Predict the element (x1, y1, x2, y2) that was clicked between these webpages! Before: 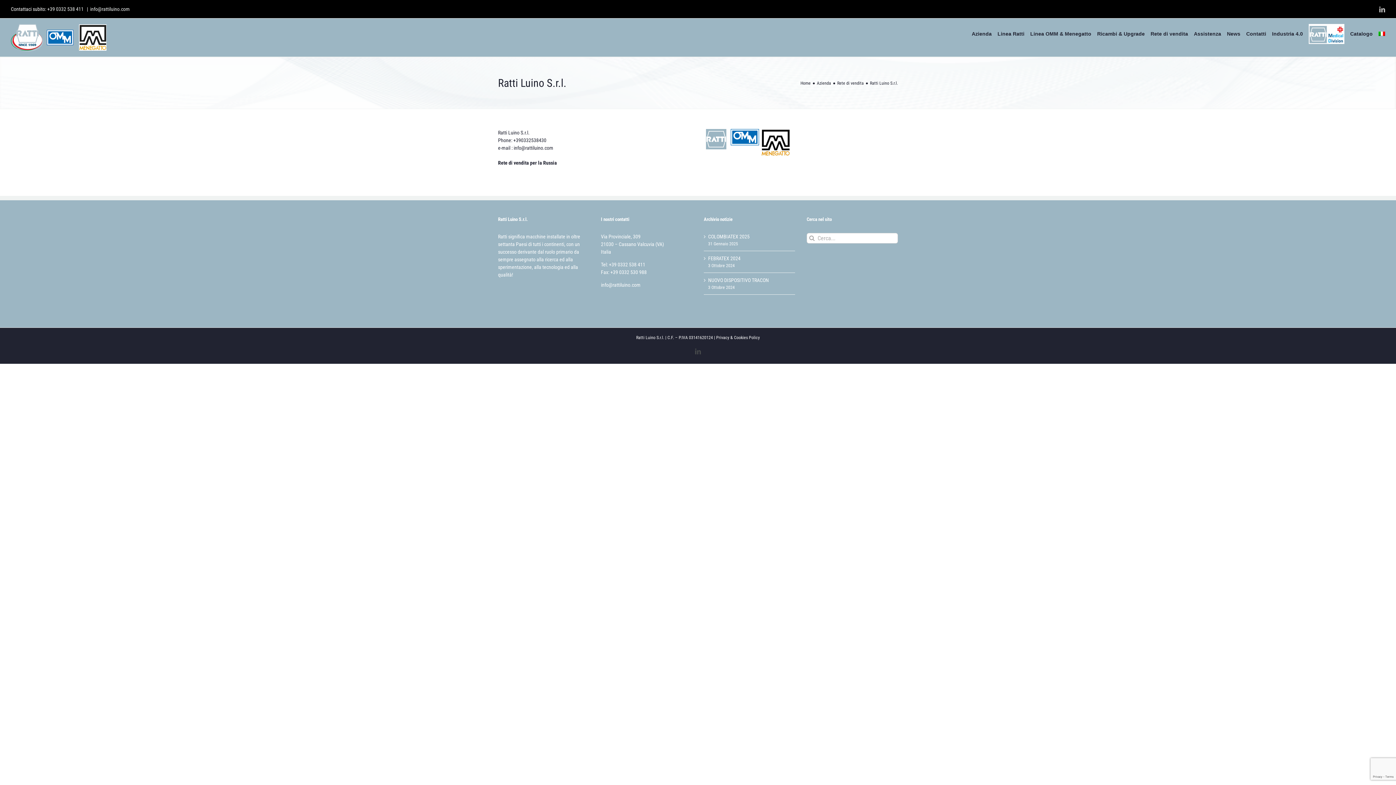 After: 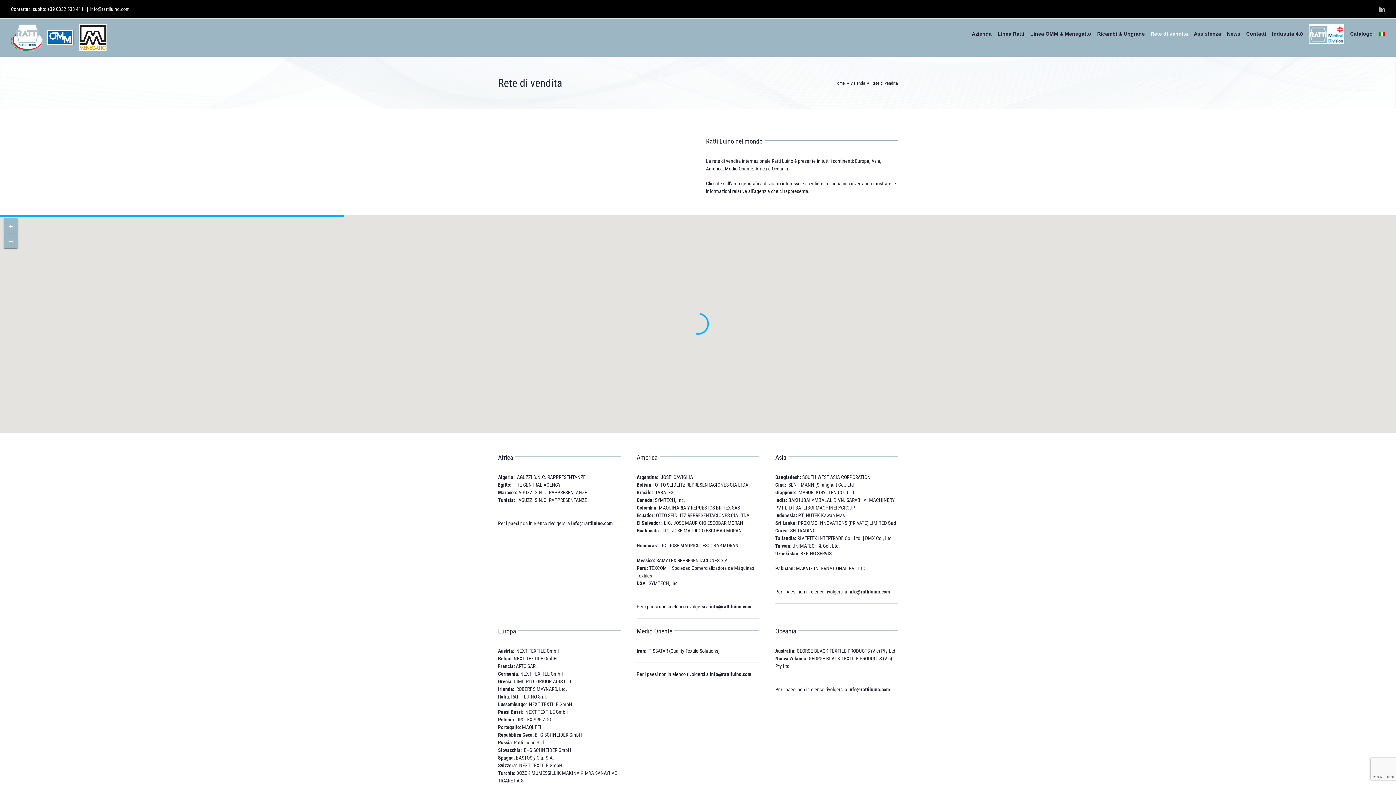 Action: label: Rete di vendita bbox: (837, 80, 864, 85)